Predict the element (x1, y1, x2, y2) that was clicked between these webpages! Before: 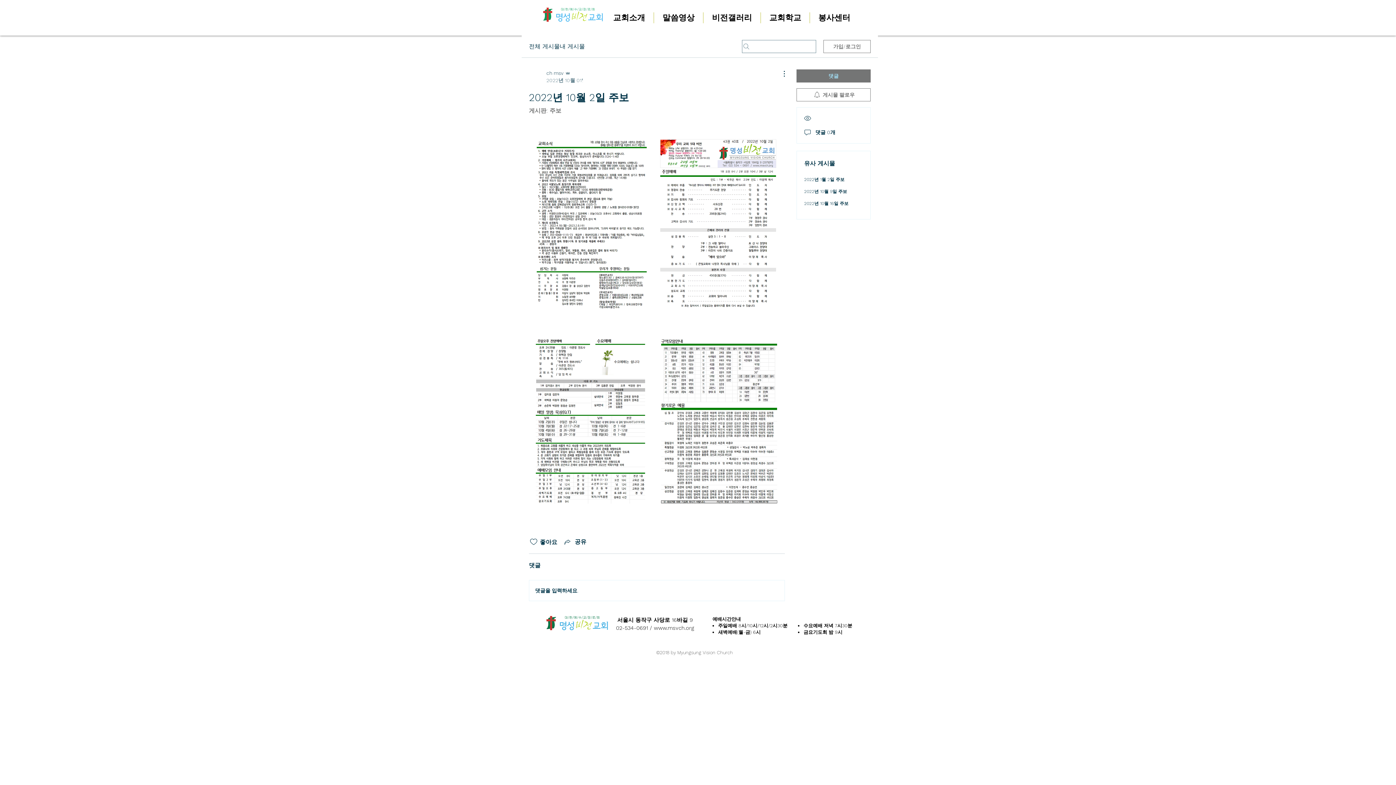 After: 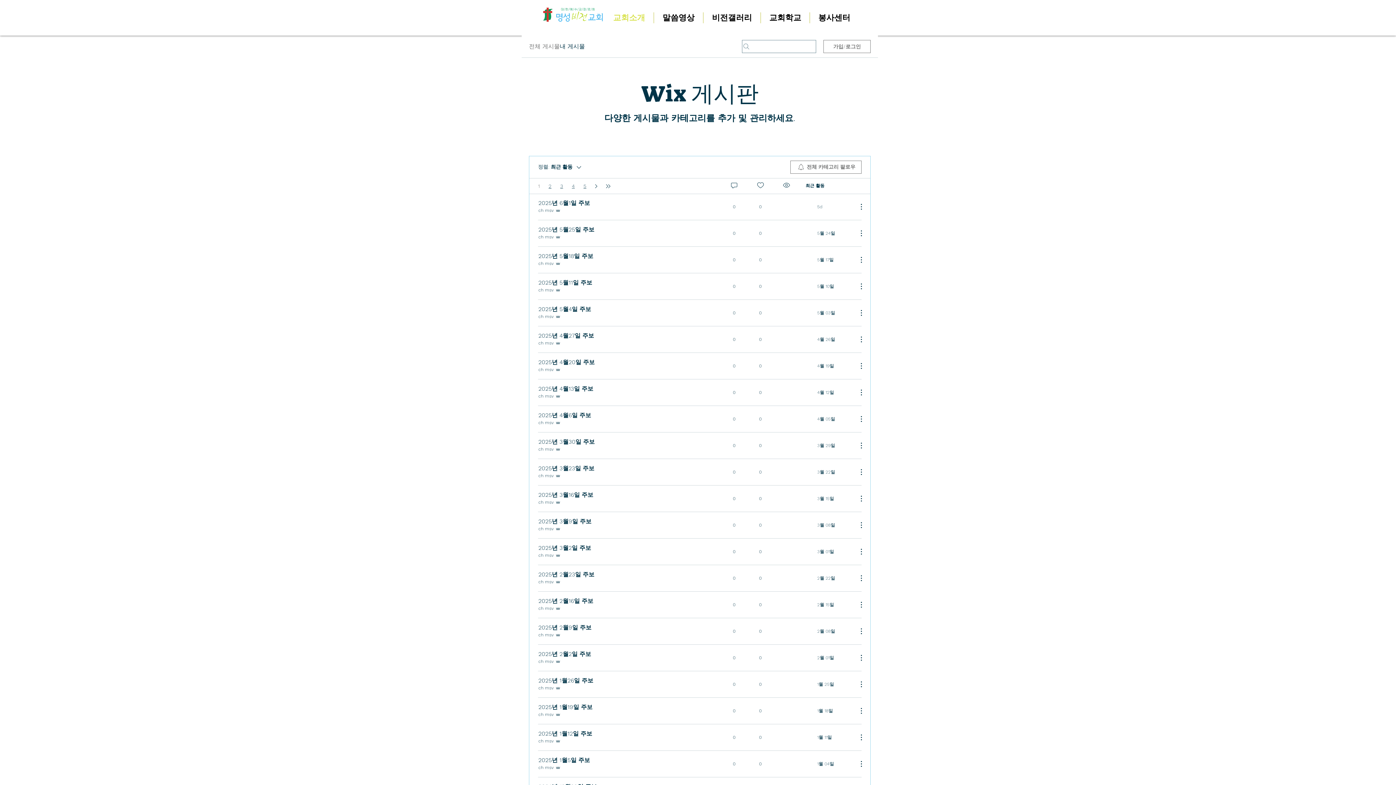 Action: bbox: (529, 42, 560, 50) label: 전체 게시물